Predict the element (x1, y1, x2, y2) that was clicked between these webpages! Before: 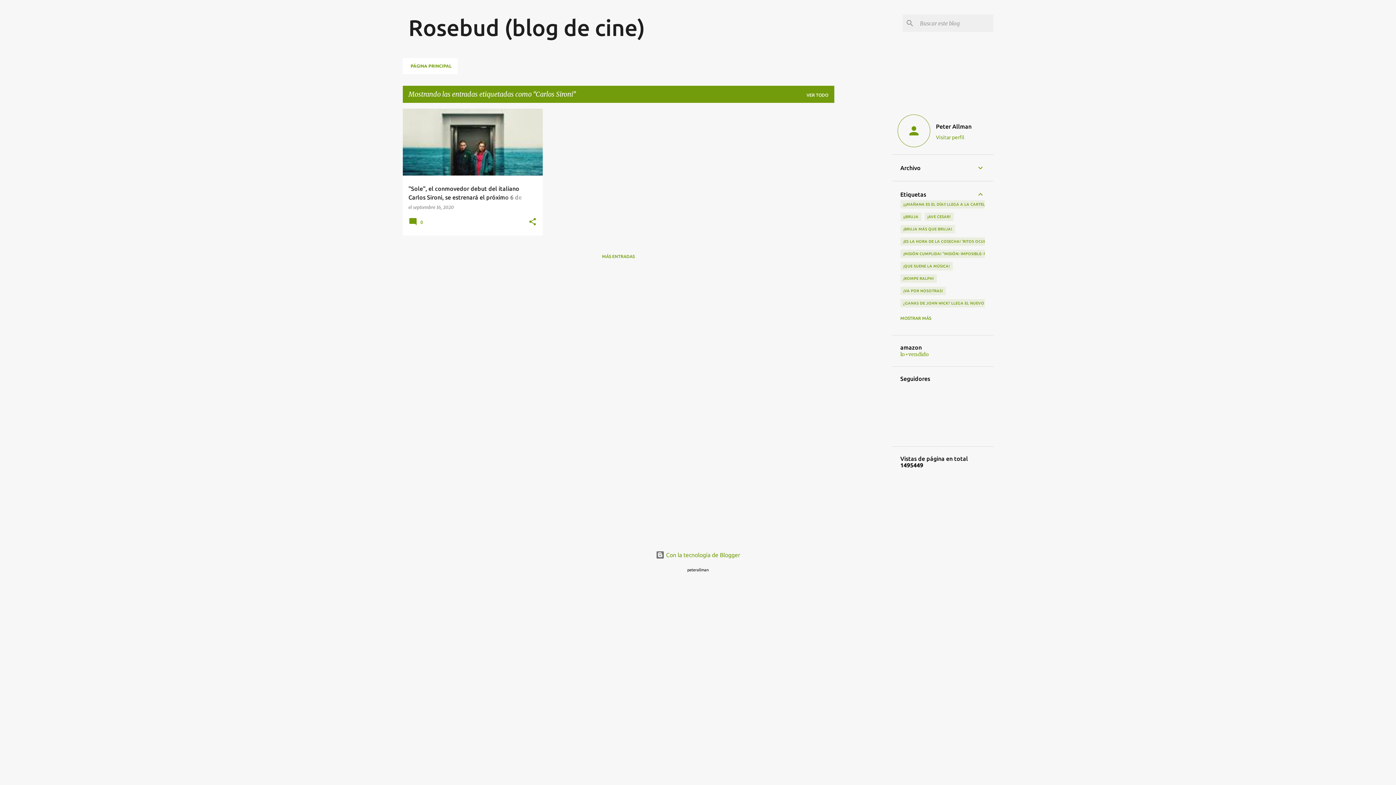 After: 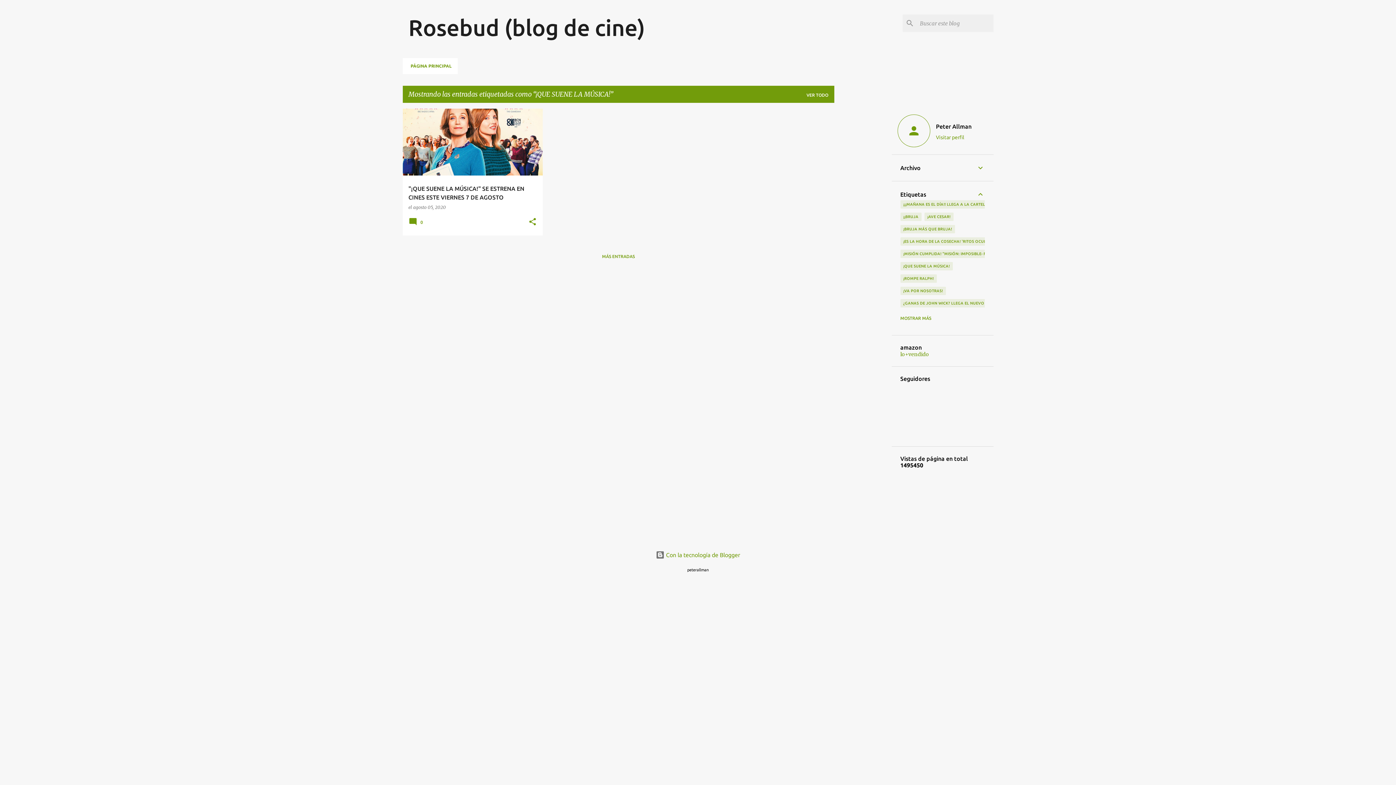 Action: bbox: (900, 262, 952, 270) label: ¡QUE SUENE LA MÚSICA!